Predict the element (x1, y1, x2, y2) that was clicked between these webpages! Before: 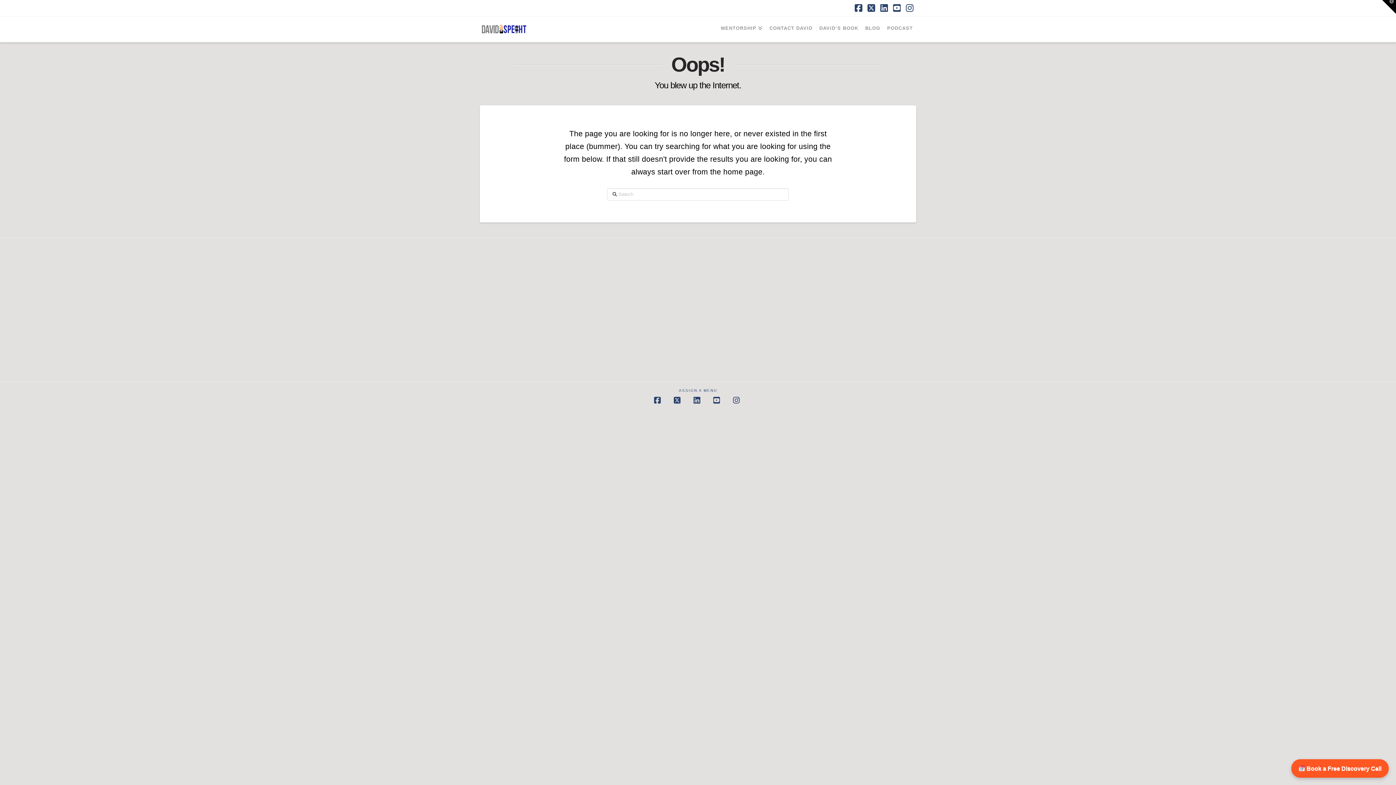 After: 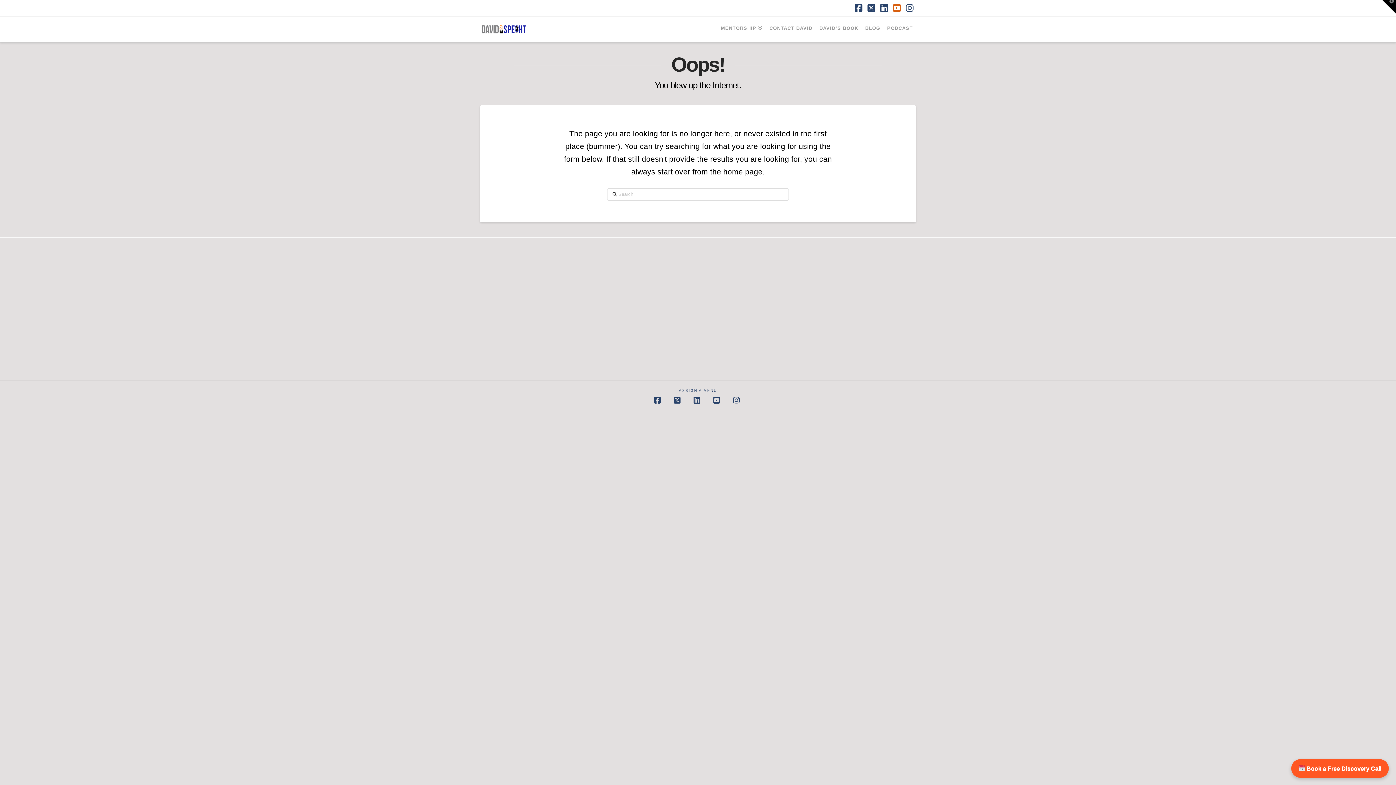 Action: label: YouTube bbox: (893, 3, 903, 12)